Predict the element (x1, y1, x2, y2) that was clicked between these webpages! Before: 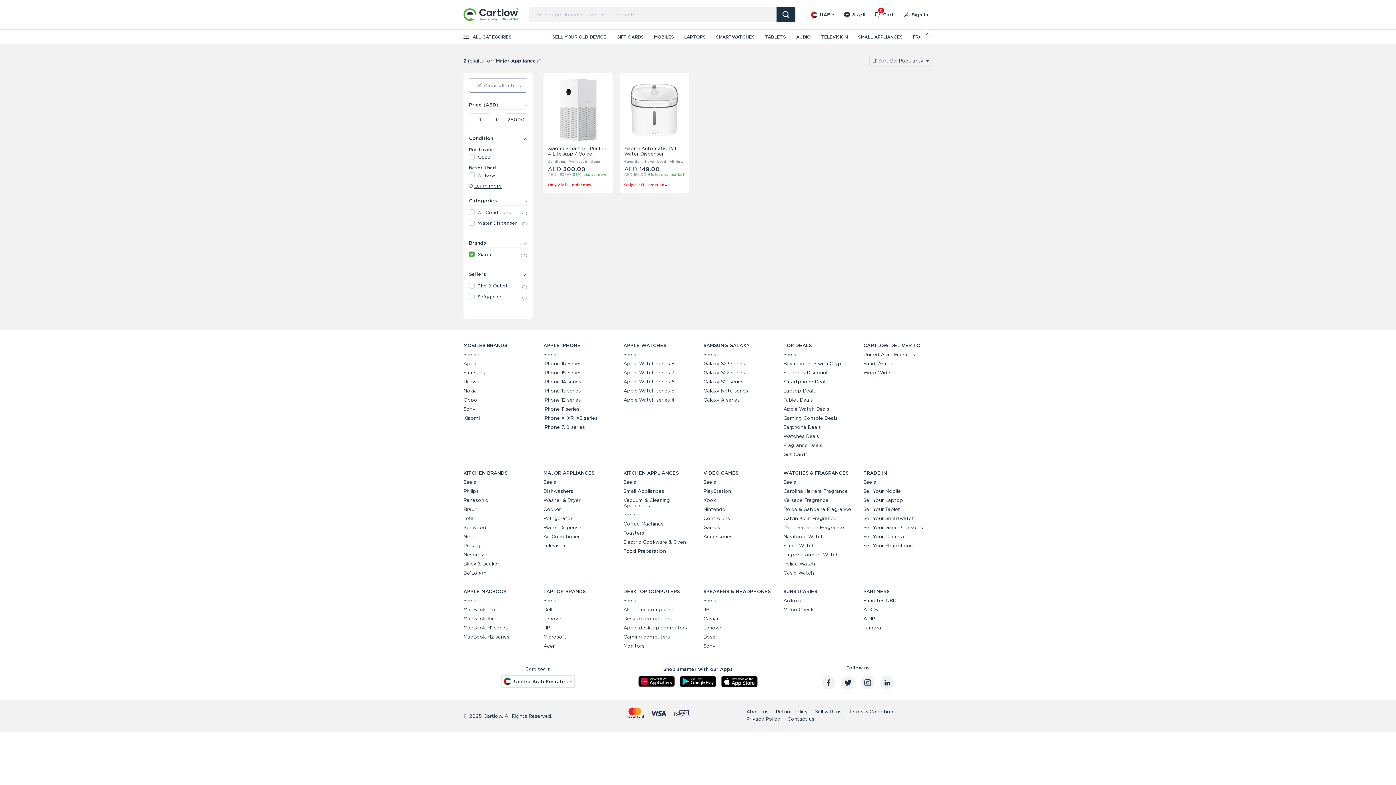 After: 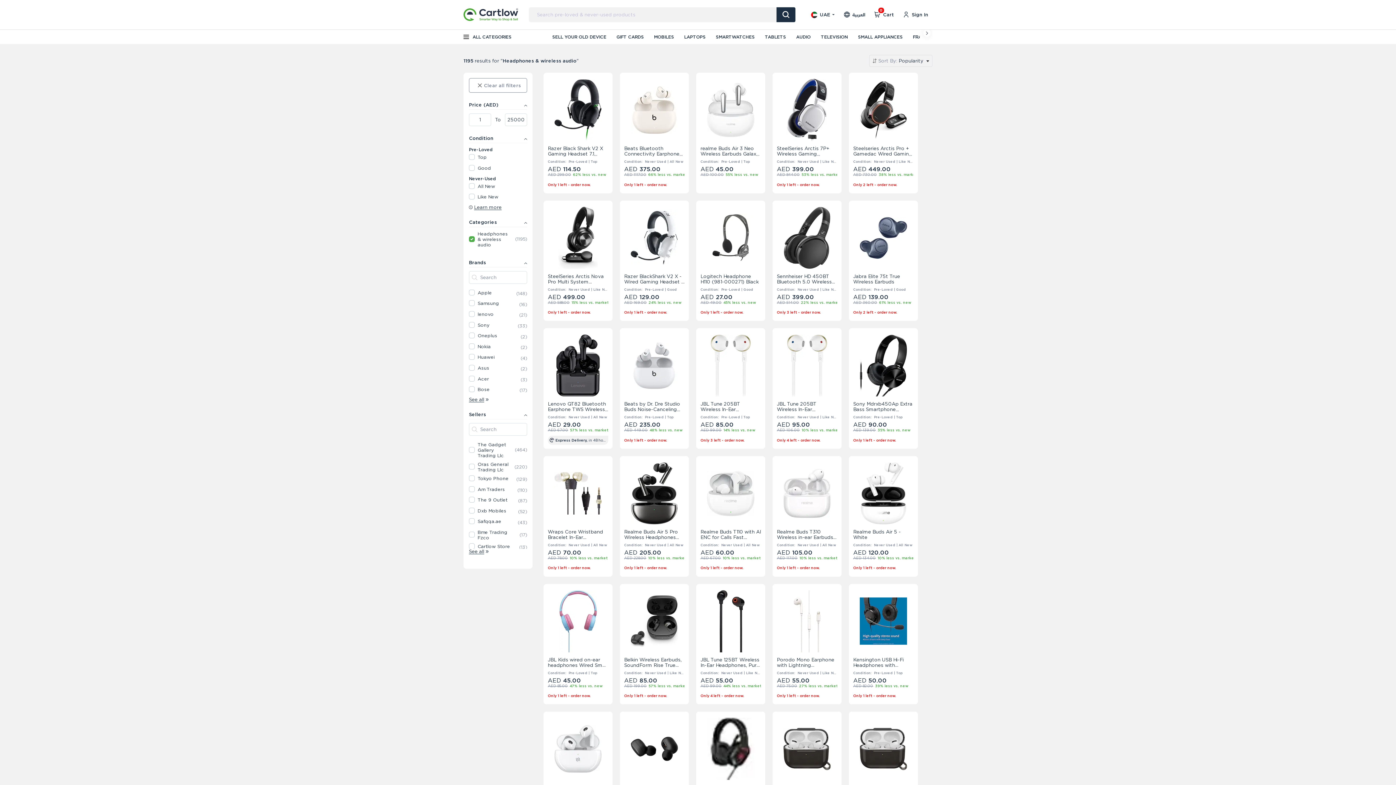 Action: label: See all bbox: (703, 598, 718, 603)